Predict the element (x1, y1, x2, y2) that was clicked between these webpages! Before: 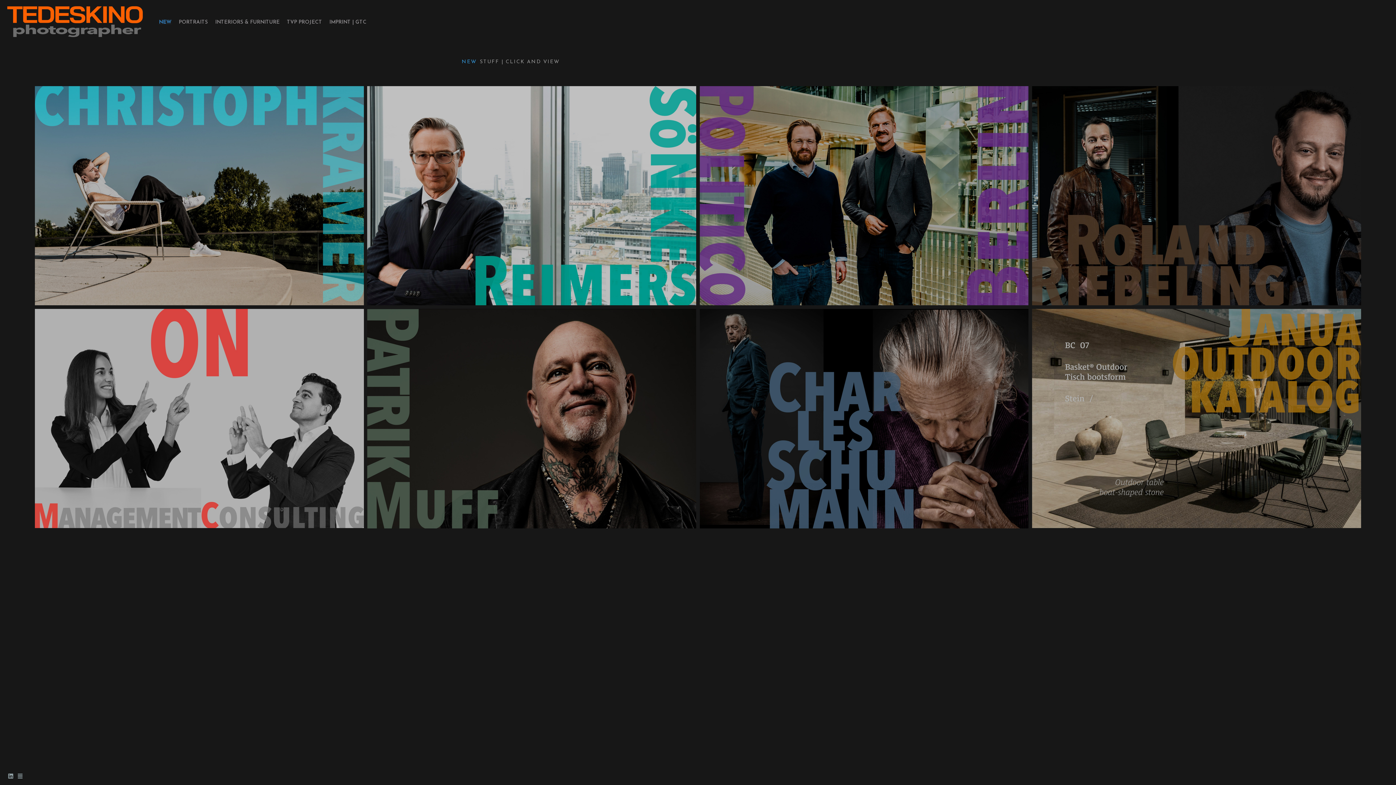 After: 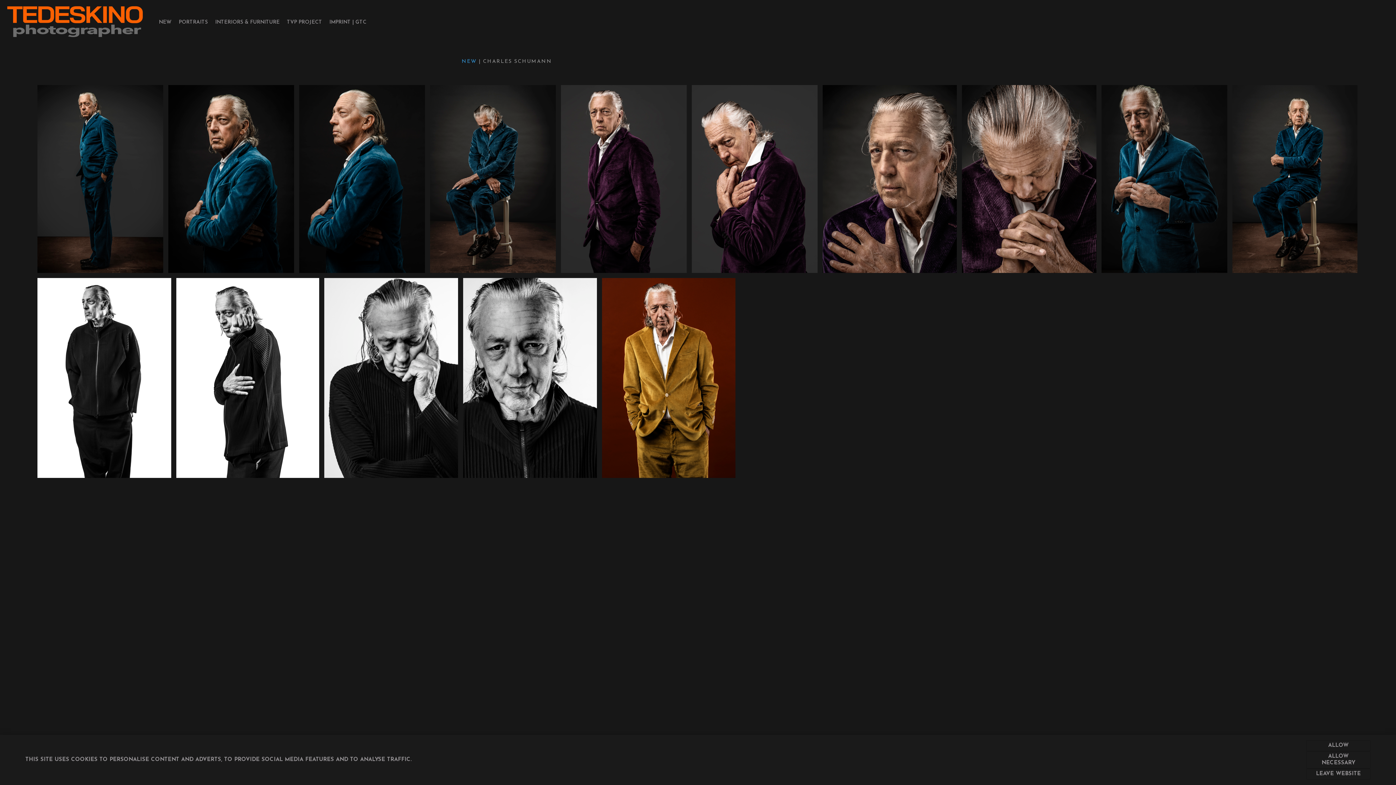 Action: bbox: (699, 309, 1028, 528)